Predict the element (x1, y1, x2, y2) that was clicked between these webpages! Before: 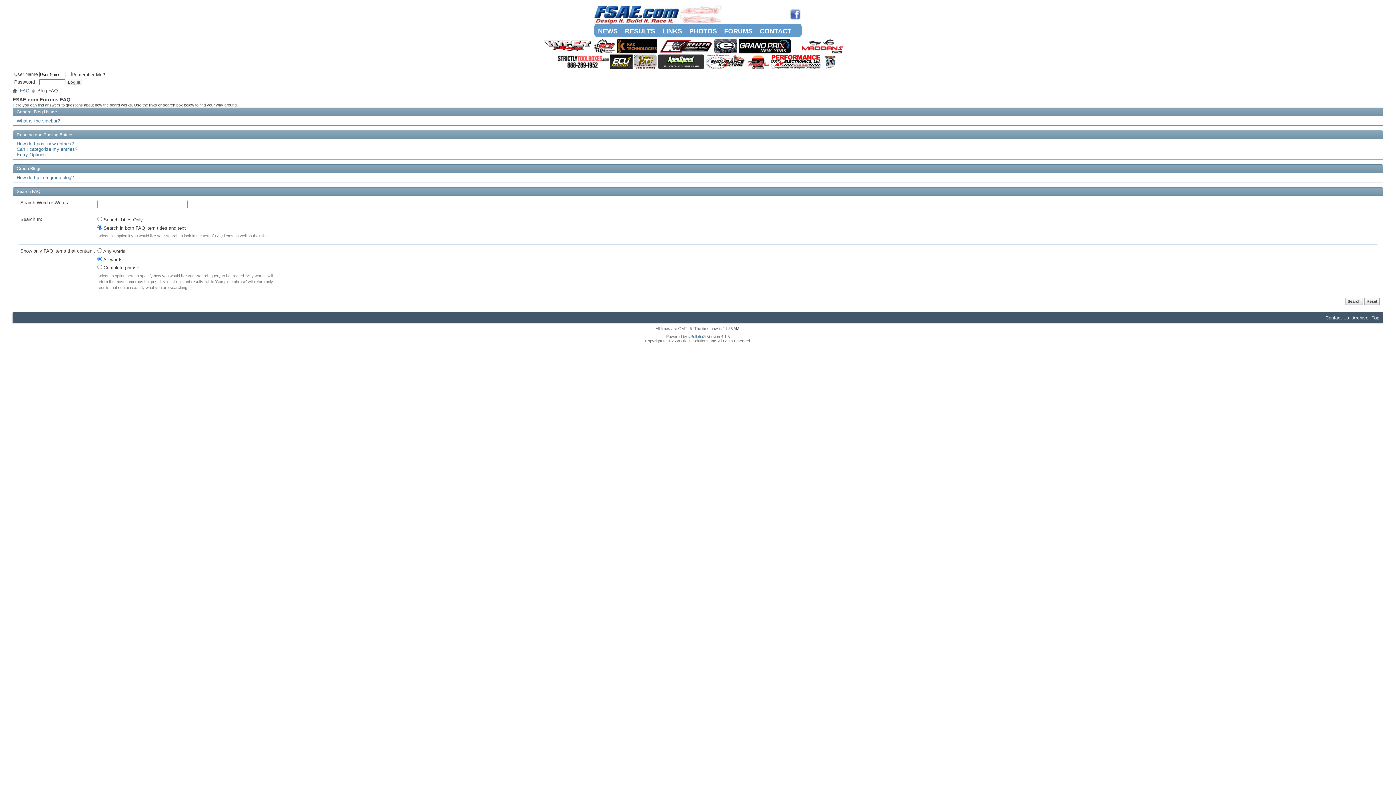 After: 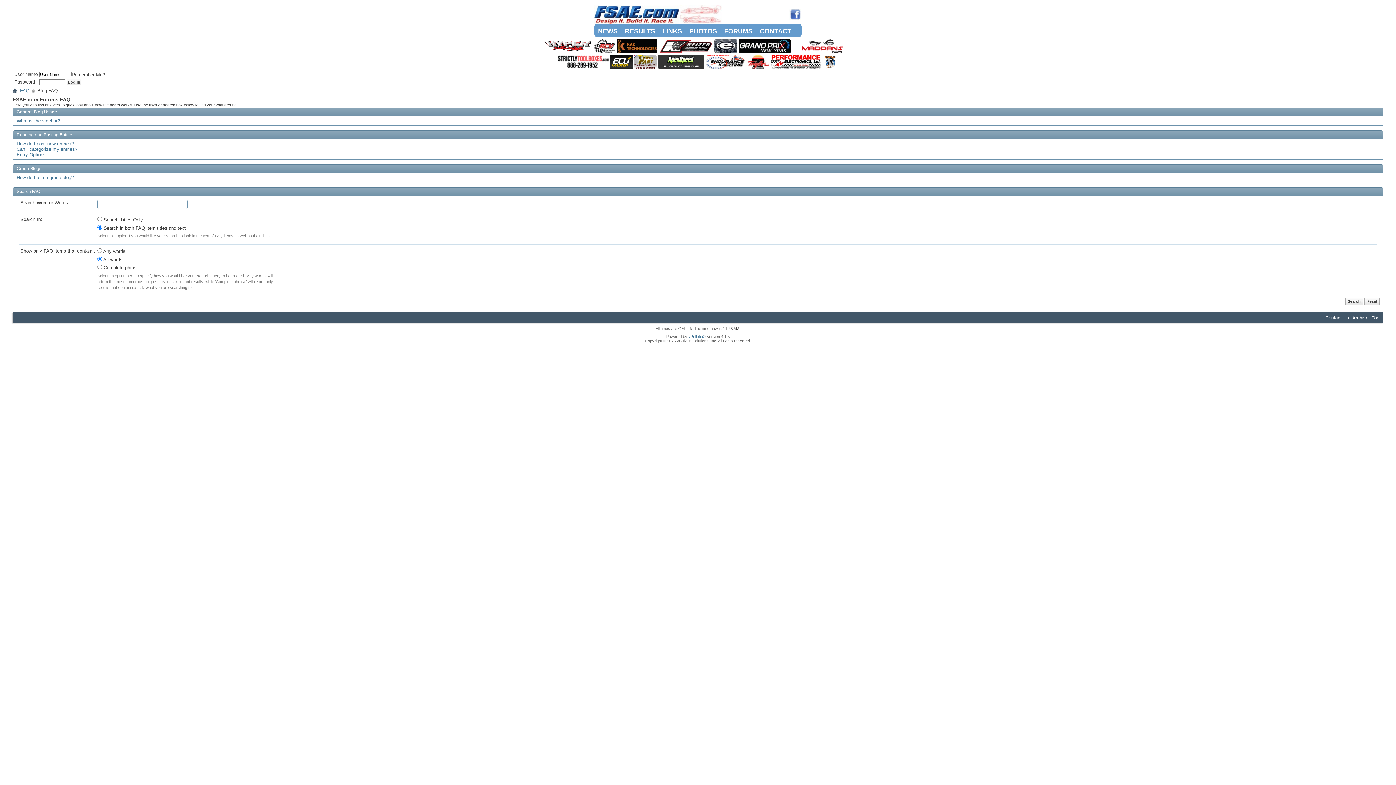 Action: bbox: (822, 64, 838, 70)